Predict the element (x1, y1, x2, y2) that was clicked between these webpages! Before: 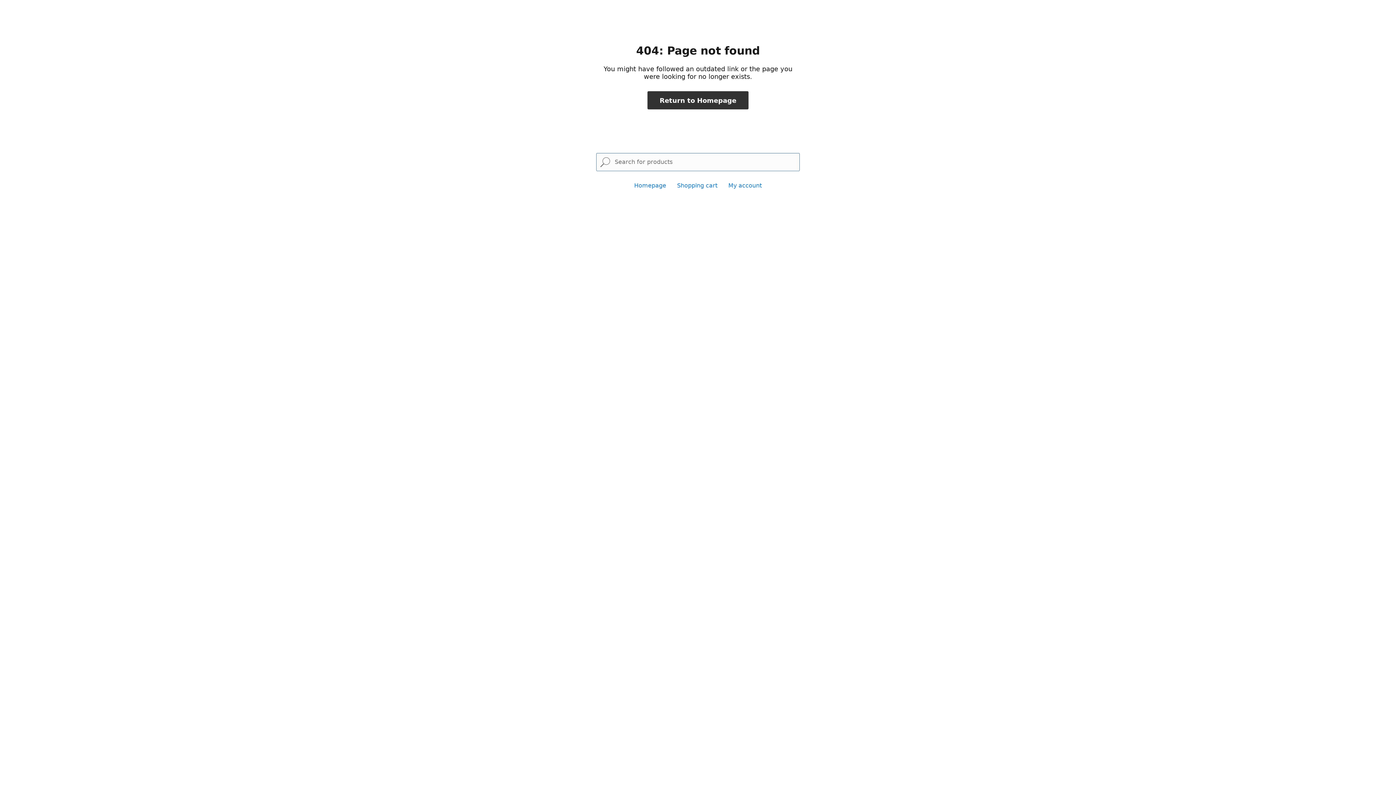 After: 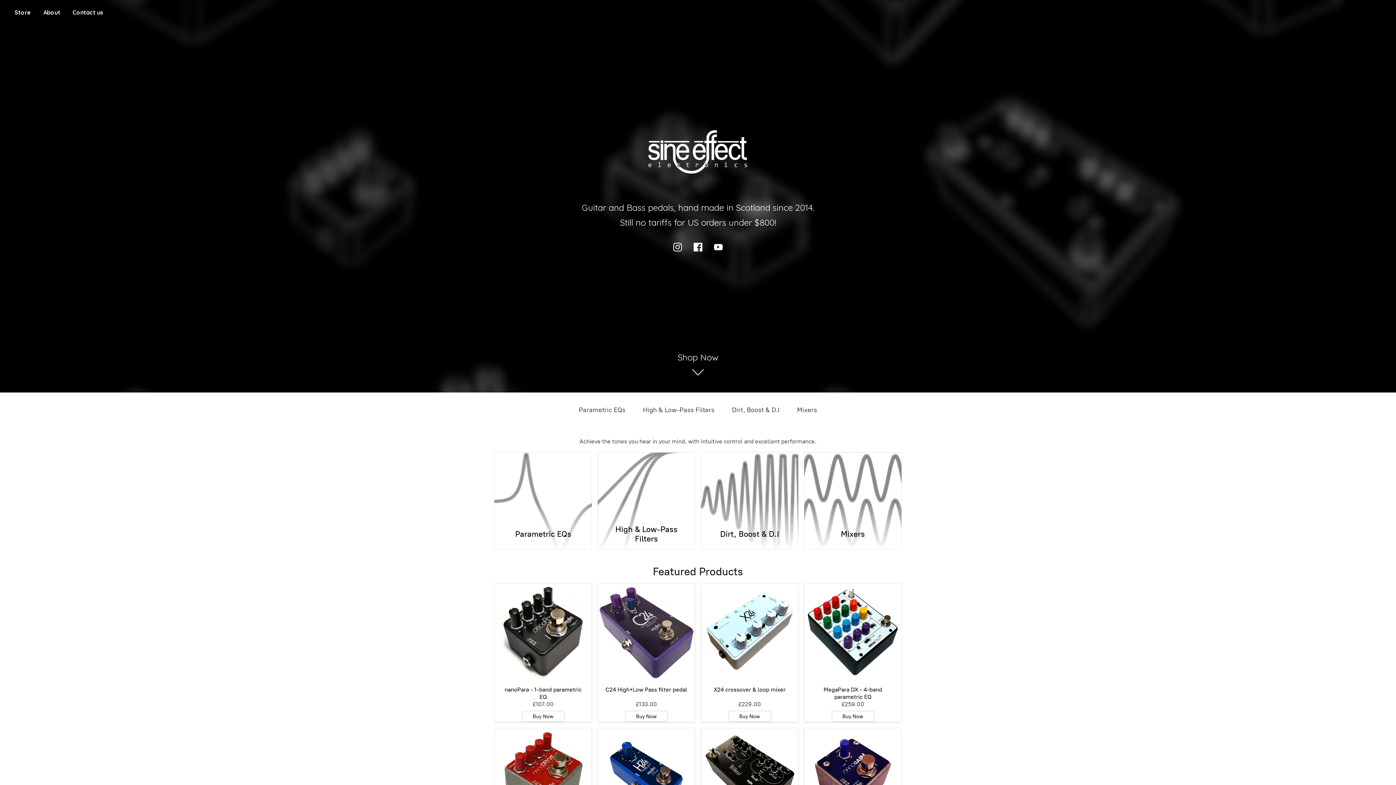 Action: bbox: (634, 182, 666, 189) label: Homepage